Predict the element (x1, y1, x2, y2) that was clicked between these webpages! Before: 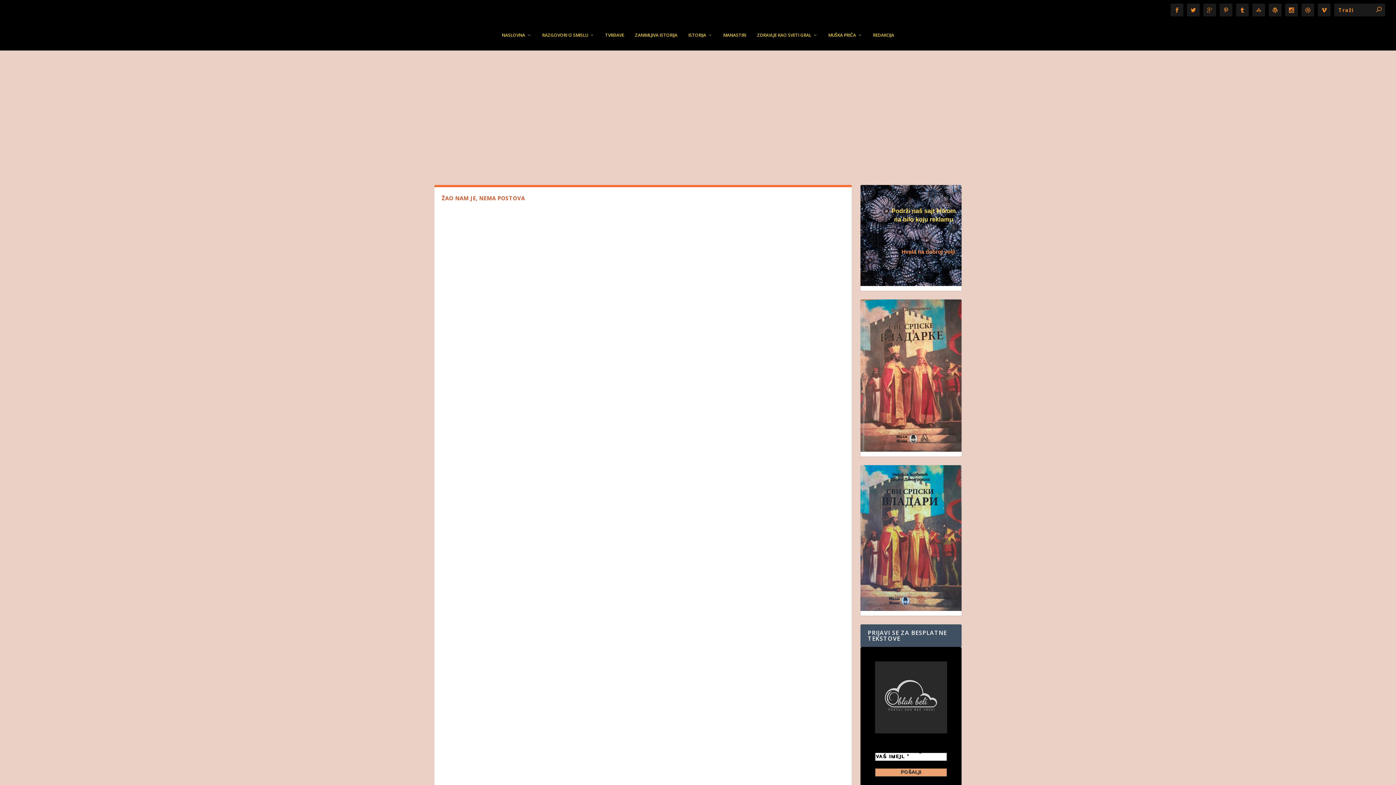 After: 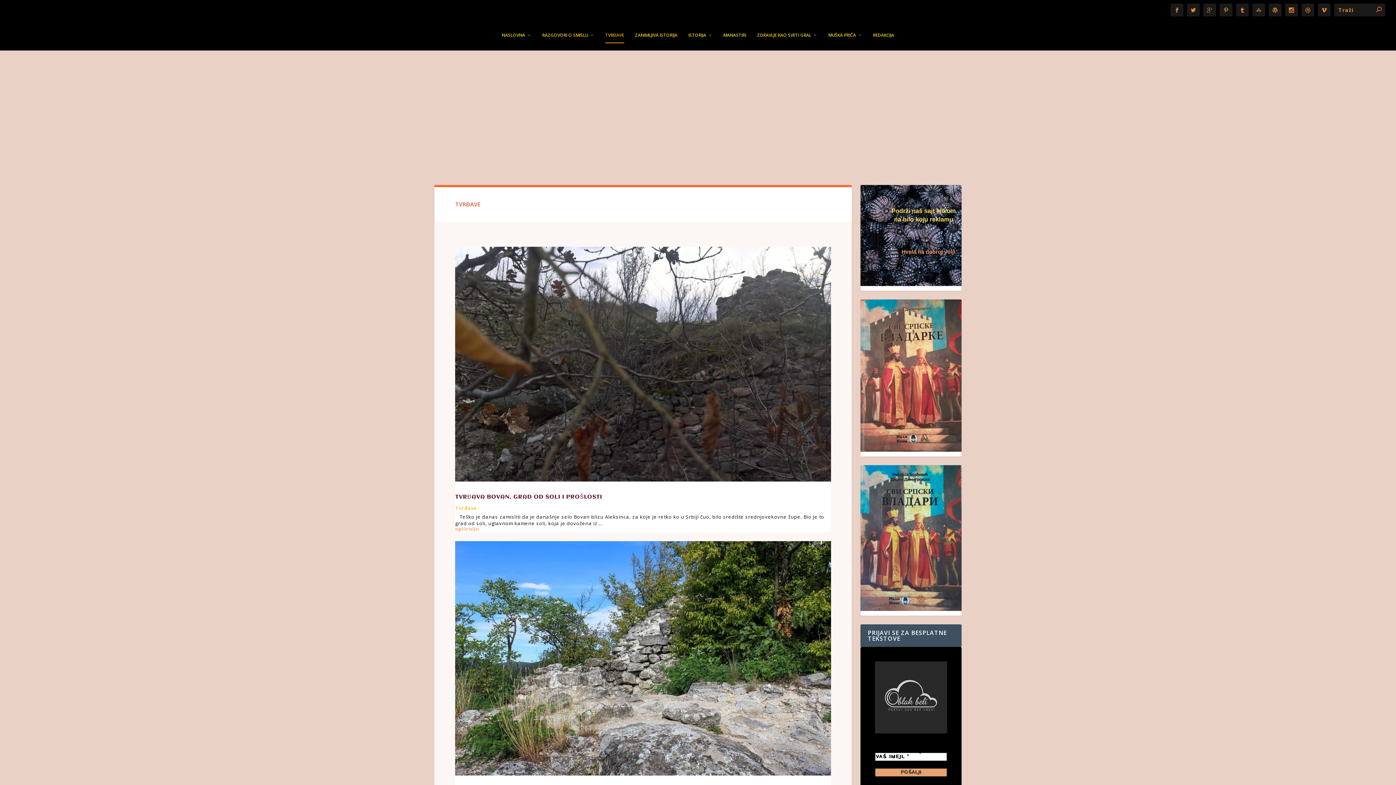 Action: label: TVRĐAVE bbox: (605, 20, 624, 50)